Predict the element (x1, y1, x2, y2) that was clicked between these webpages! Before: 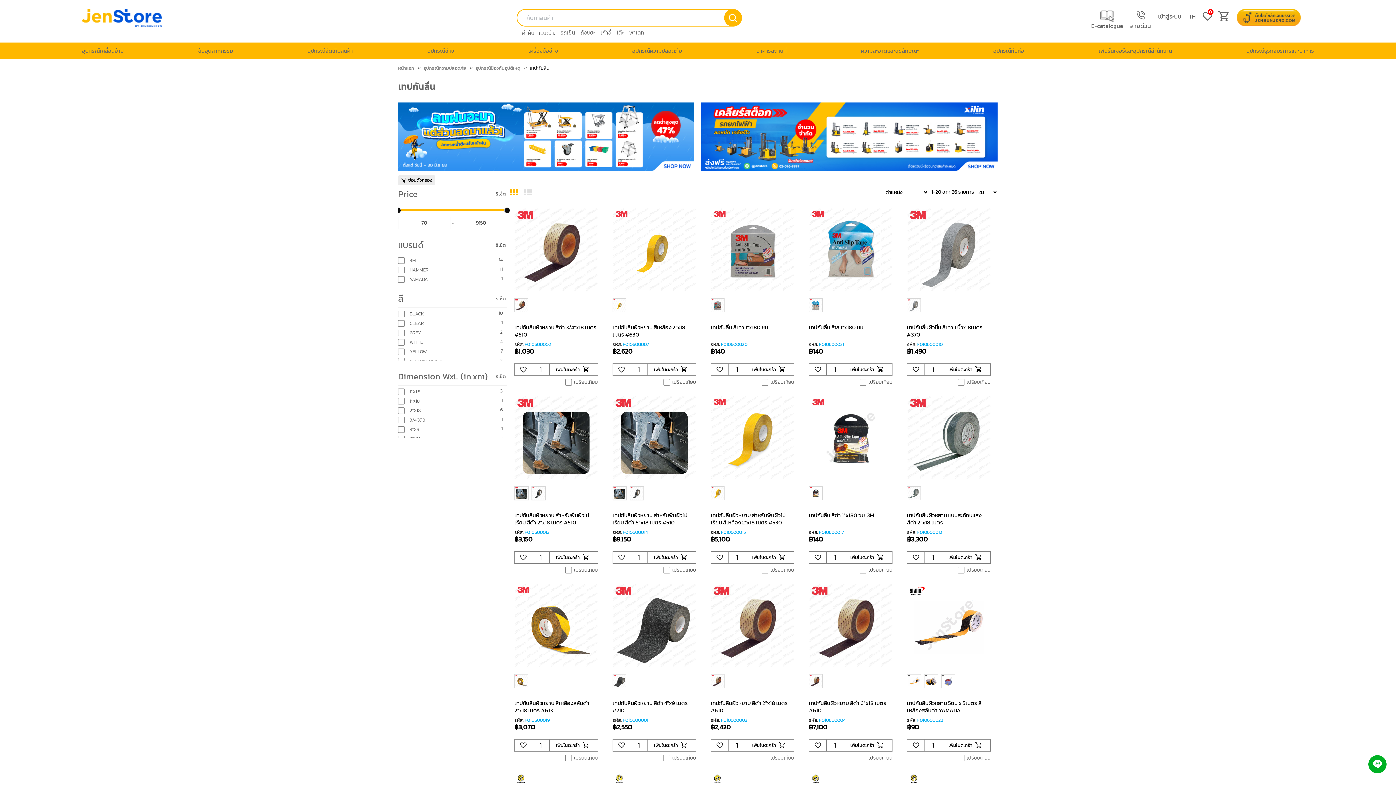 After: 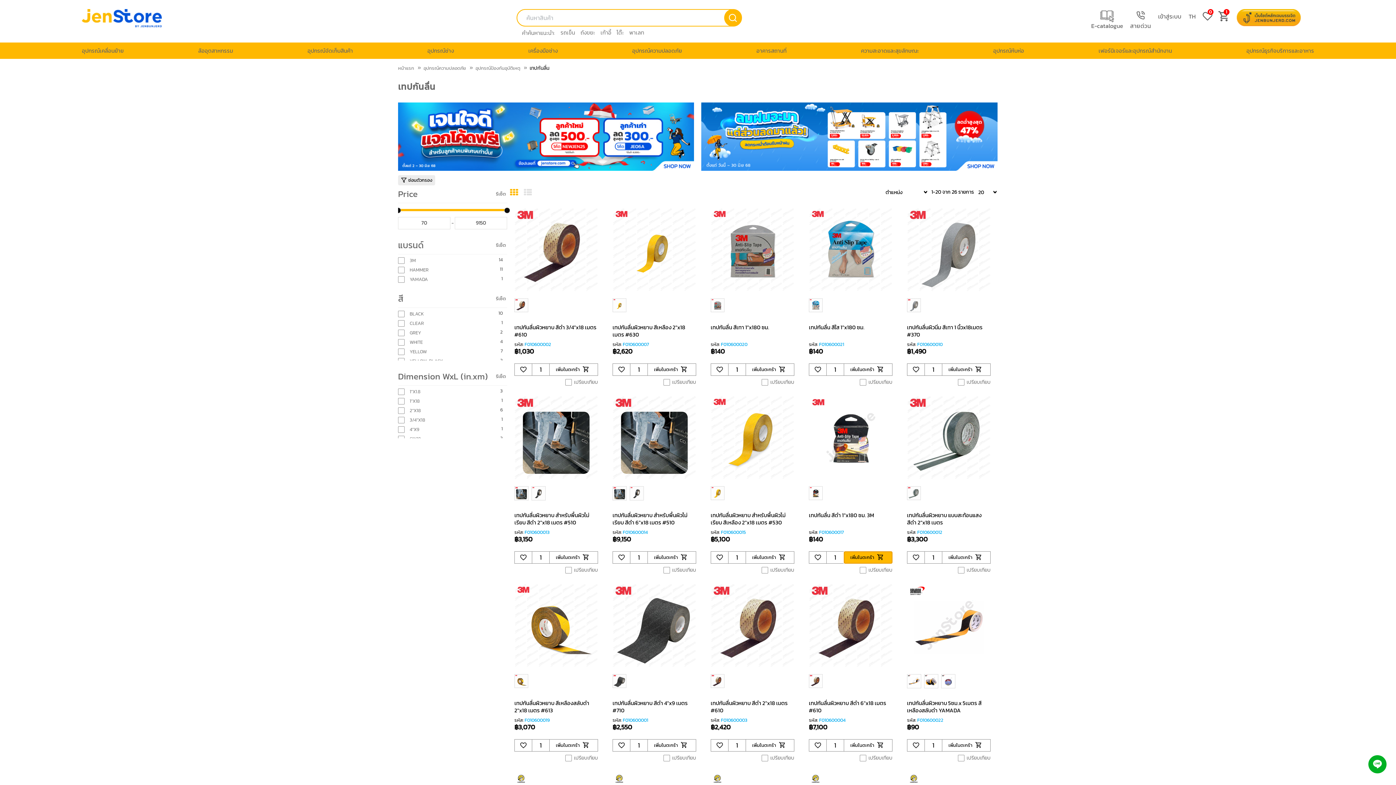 Action: label: เพิ่มในตะกร้า bbox: (844, 551, 892, 563)